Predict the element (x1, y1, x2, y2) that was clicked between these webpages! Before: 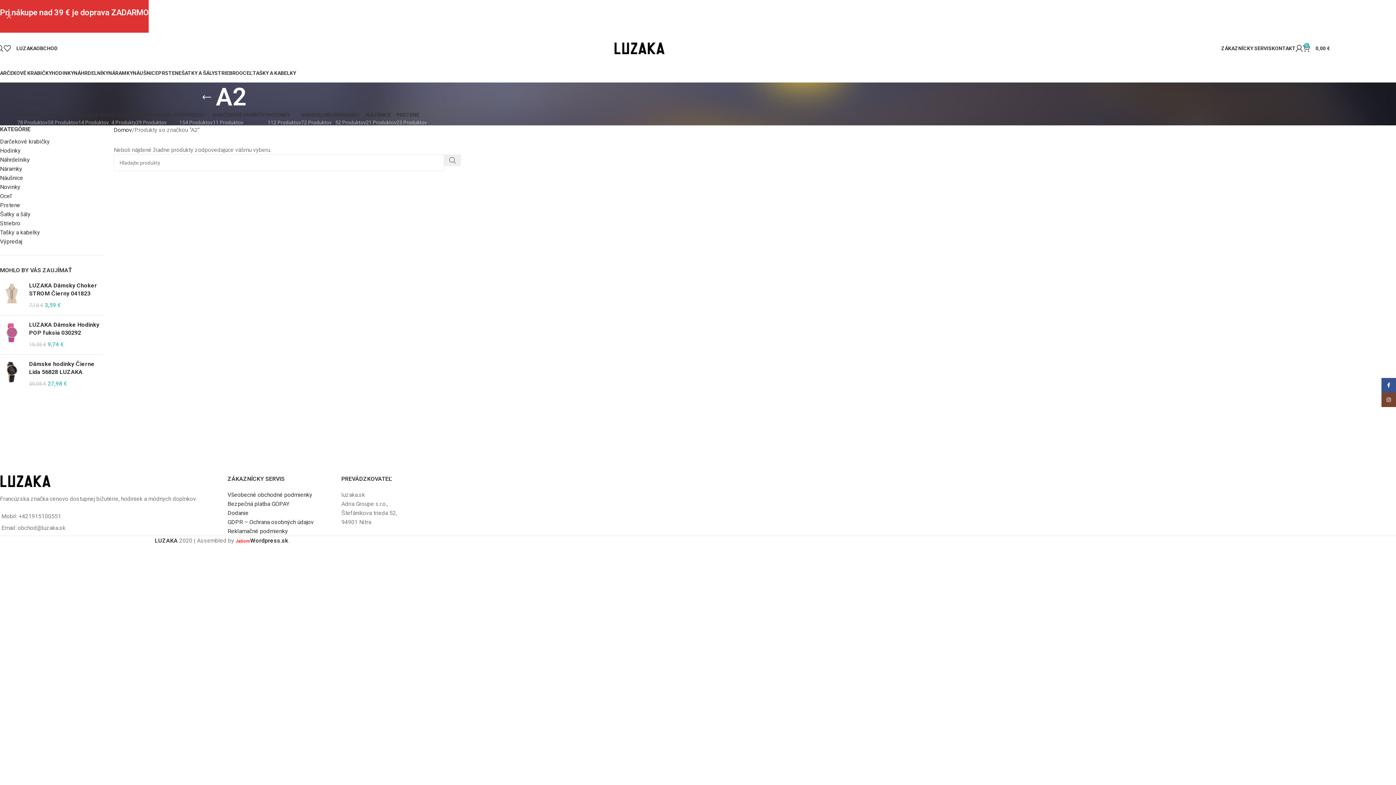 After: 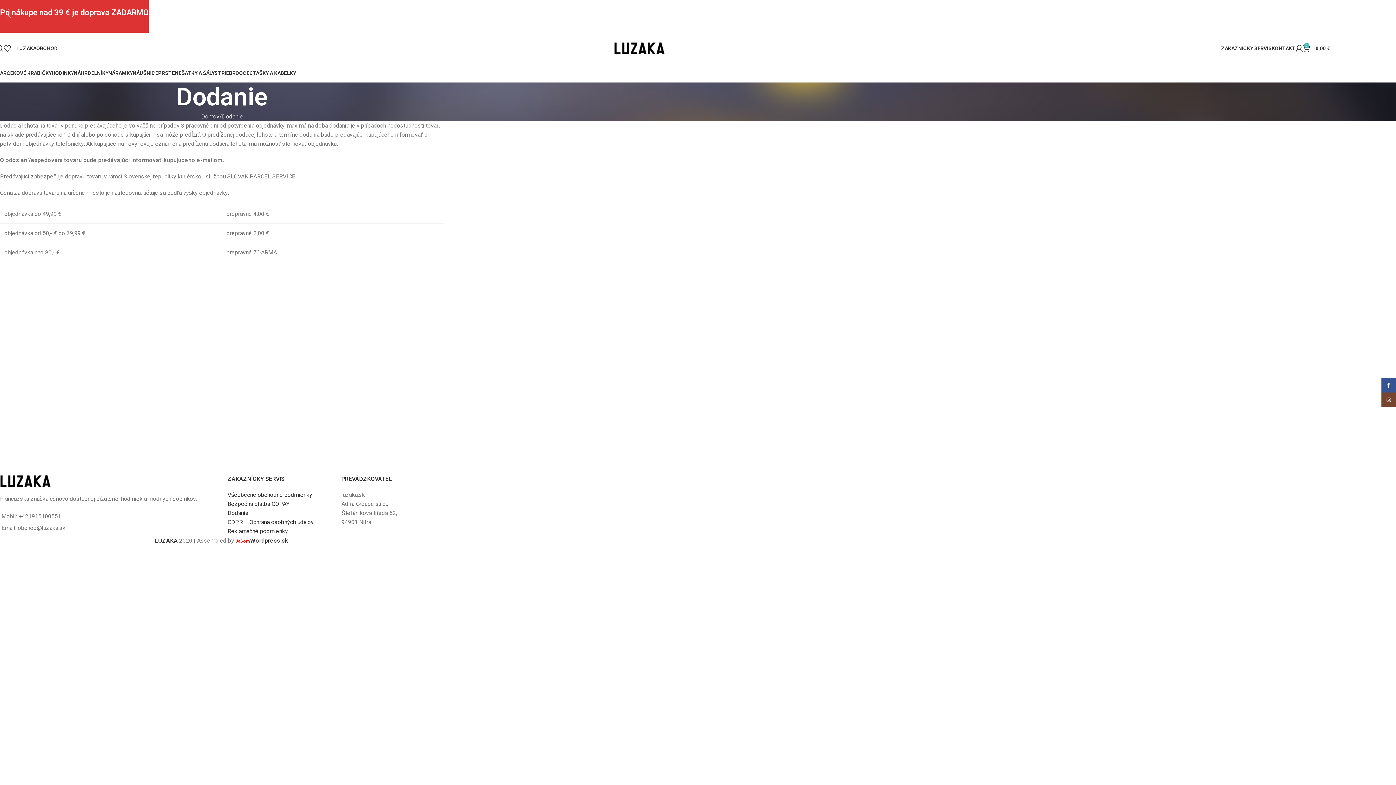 Action: bbox: (227, 509, 248, 516) label: Dodanie